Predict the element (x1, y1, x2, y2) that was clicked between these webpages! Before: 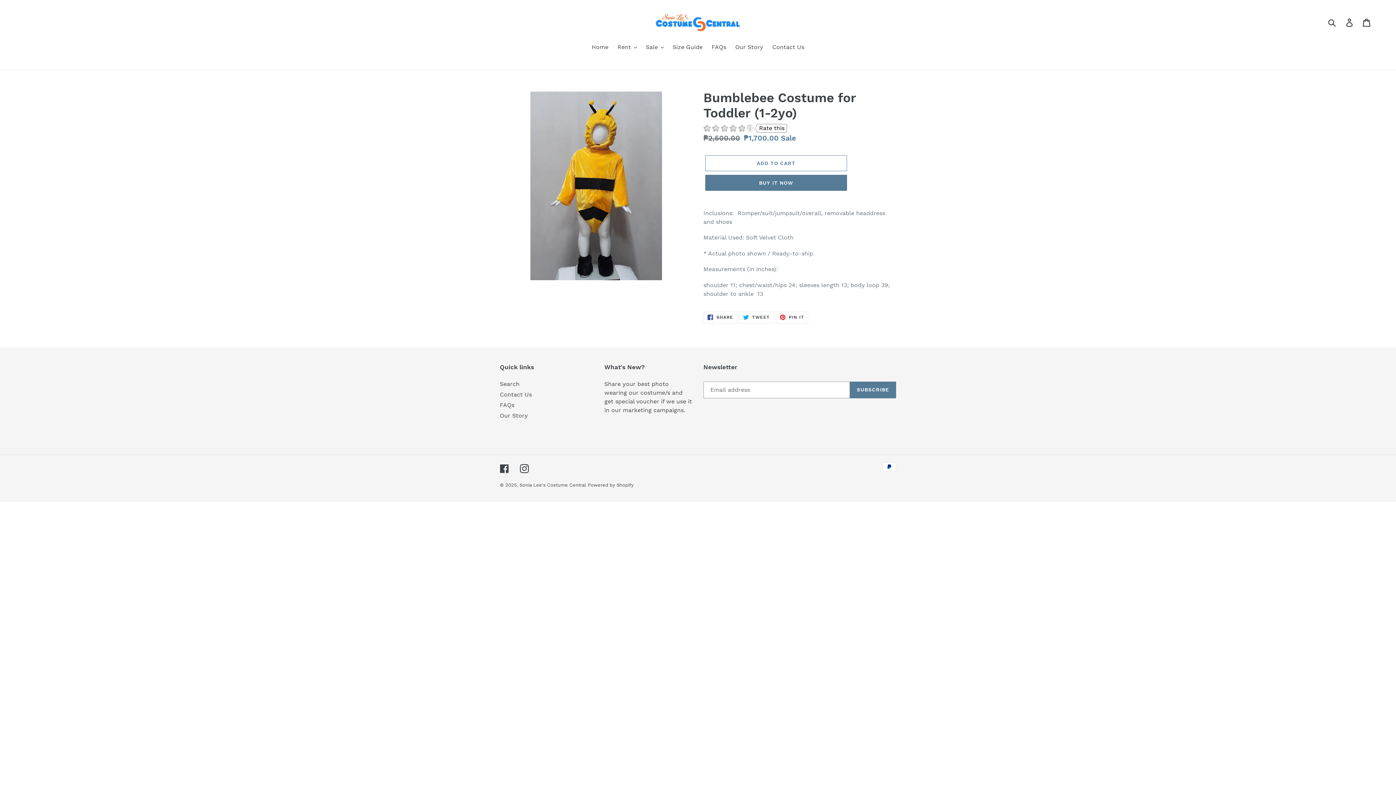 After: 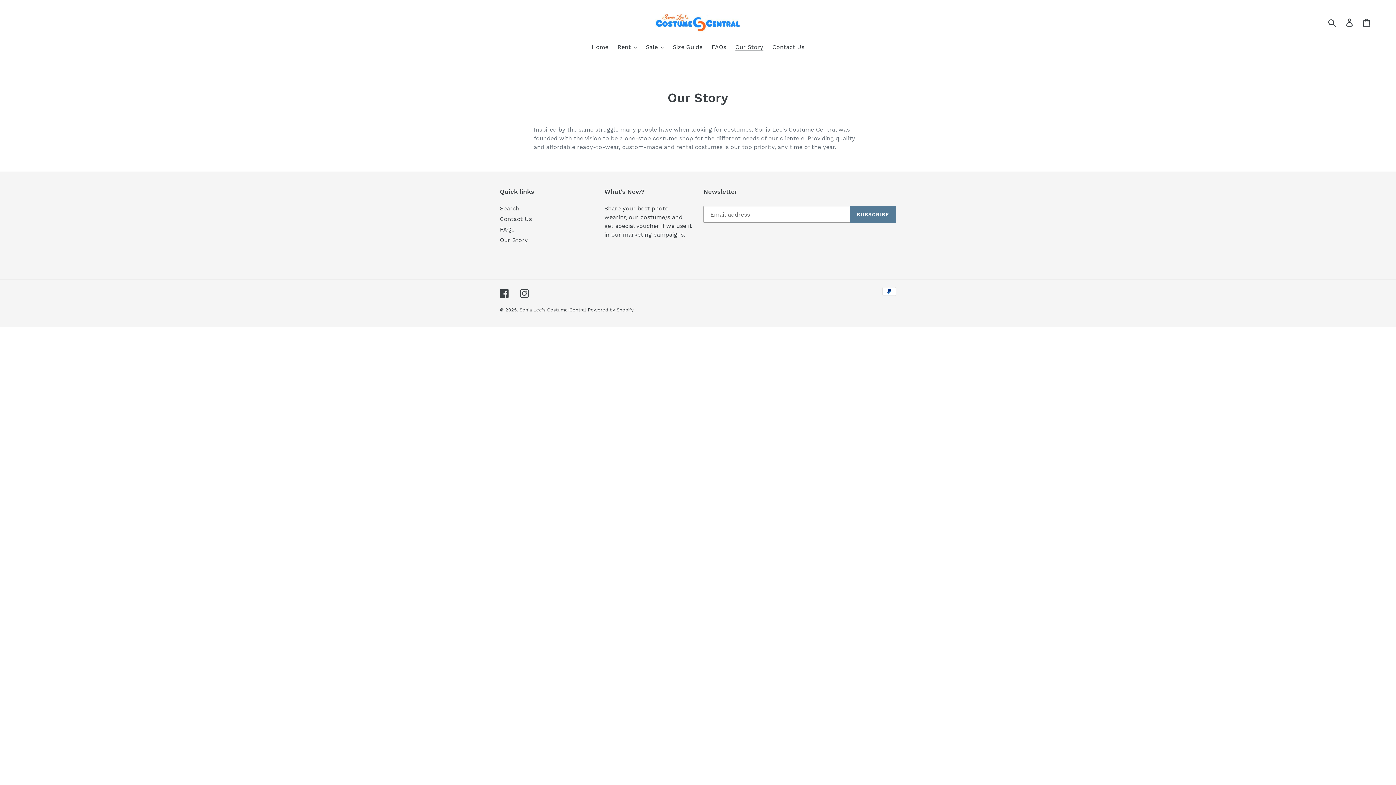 Action: bbox: (500, 412, 528, 419) label: Our Story